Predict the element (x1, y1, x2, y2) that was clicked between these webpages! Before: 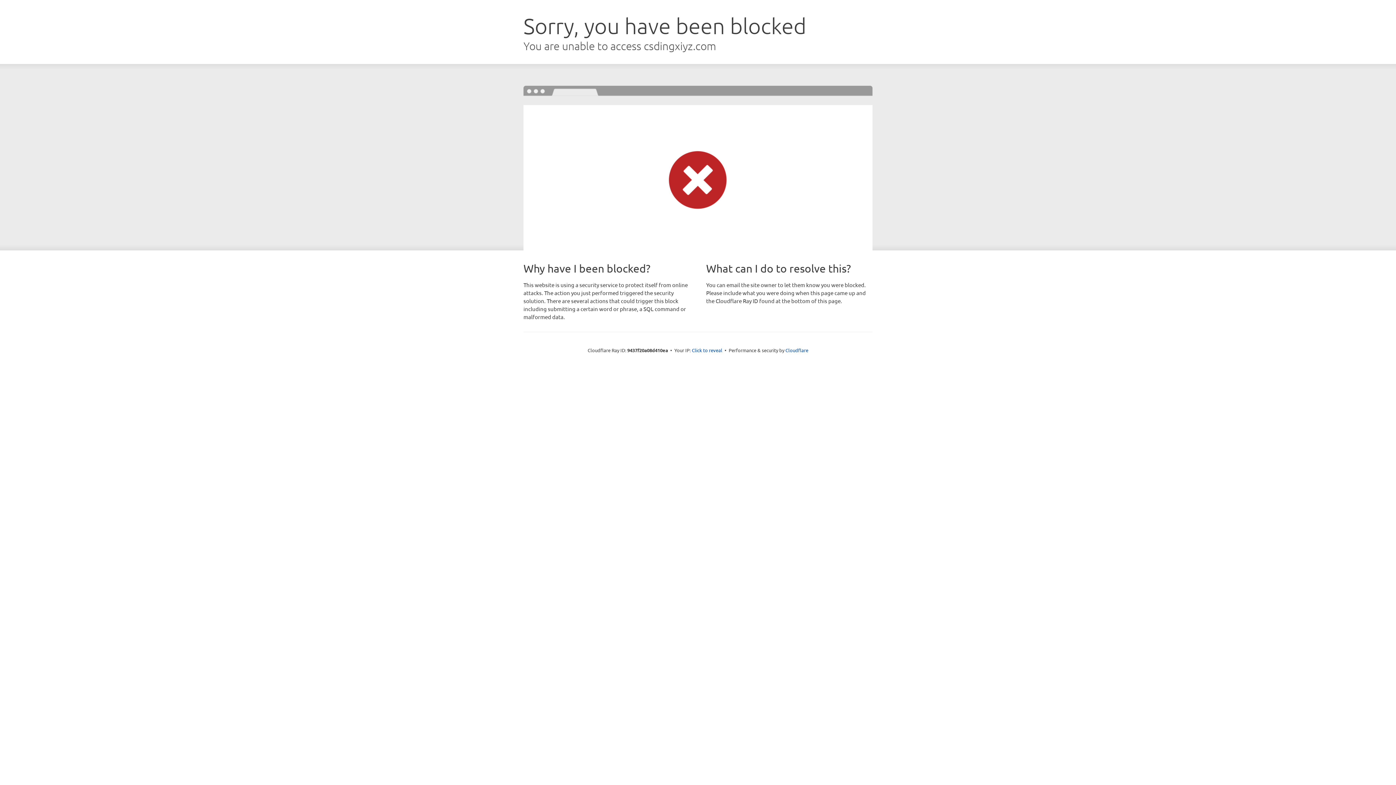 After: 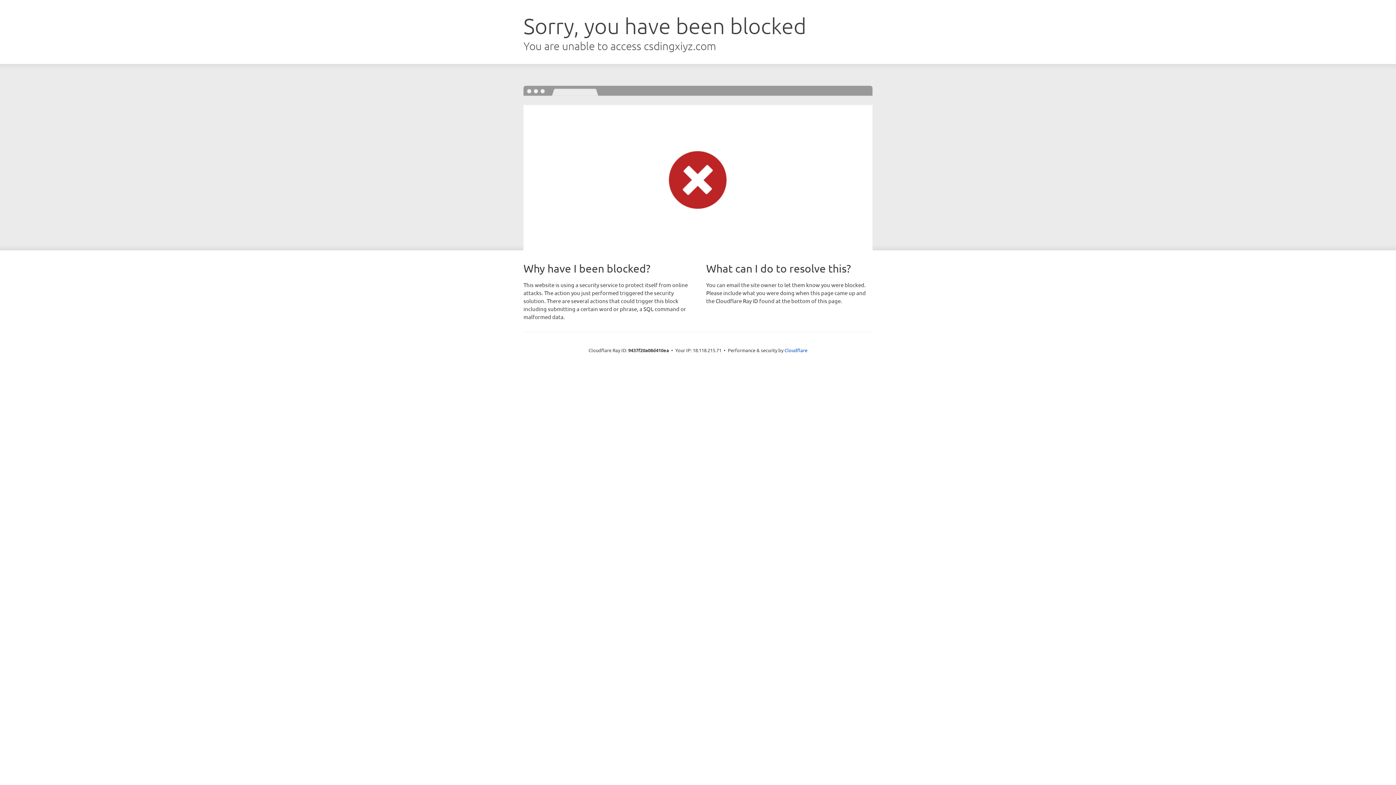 Action: label: Click to reveal bbox: (692, 346, 722, 353)